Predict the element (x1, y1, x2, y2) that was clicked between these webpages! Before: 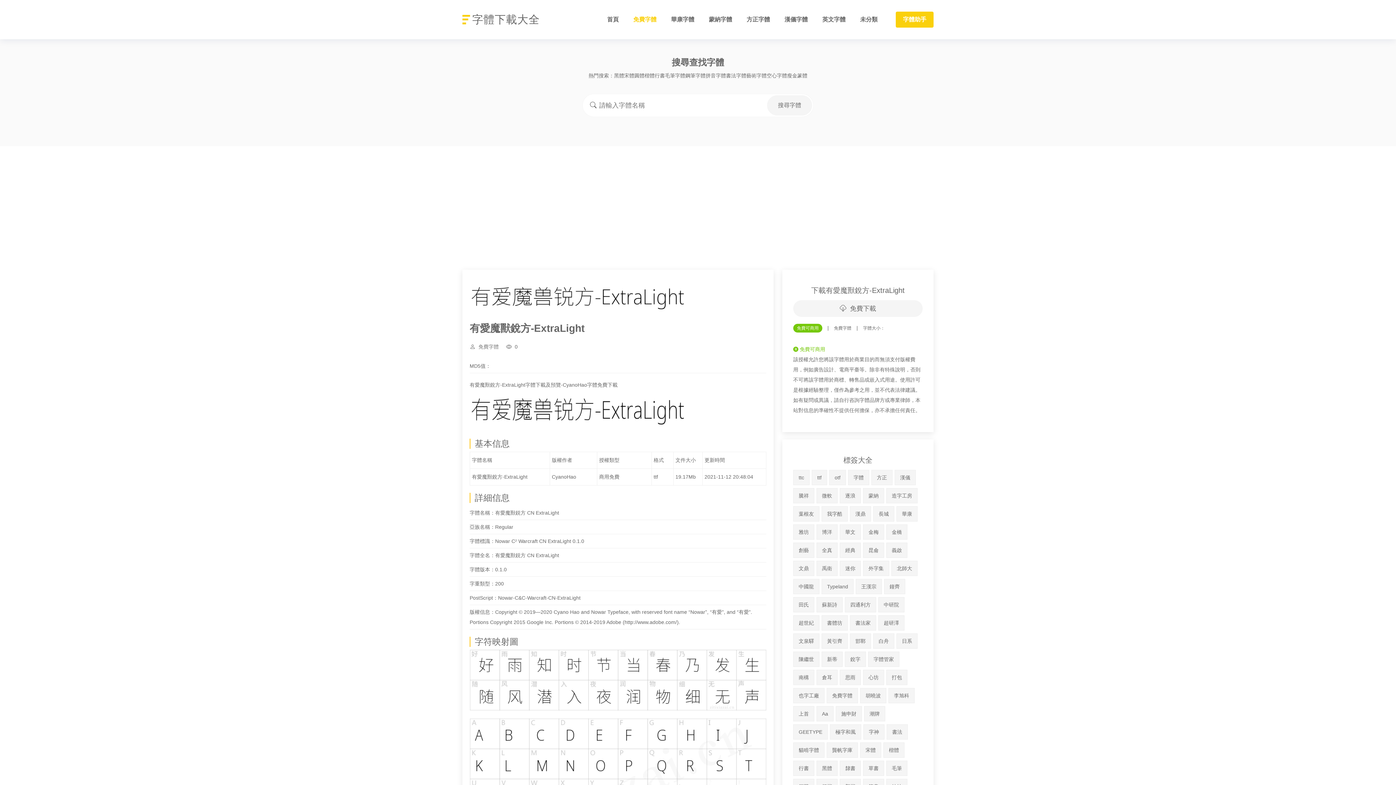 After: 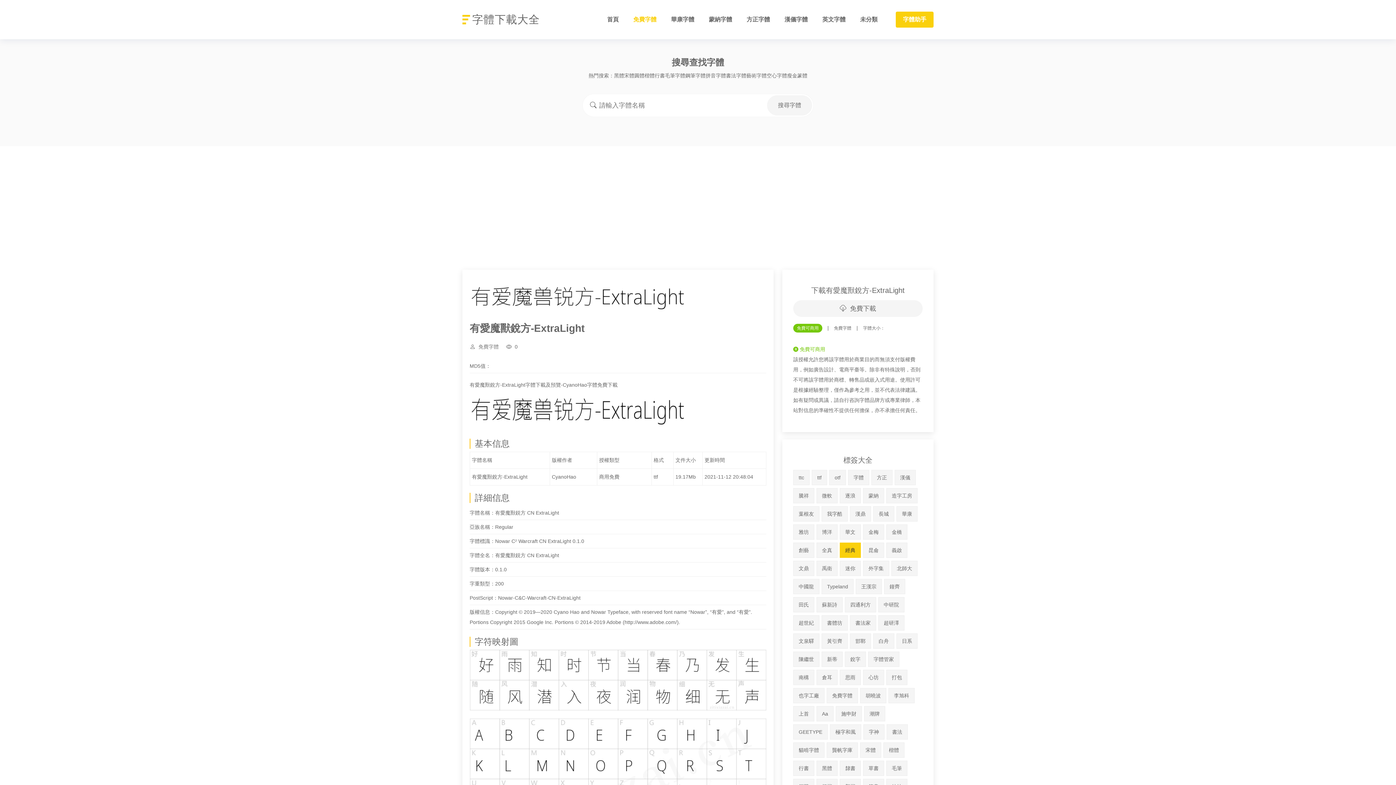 Action: label: 經典 bbox: (840, 542, 861, 558)